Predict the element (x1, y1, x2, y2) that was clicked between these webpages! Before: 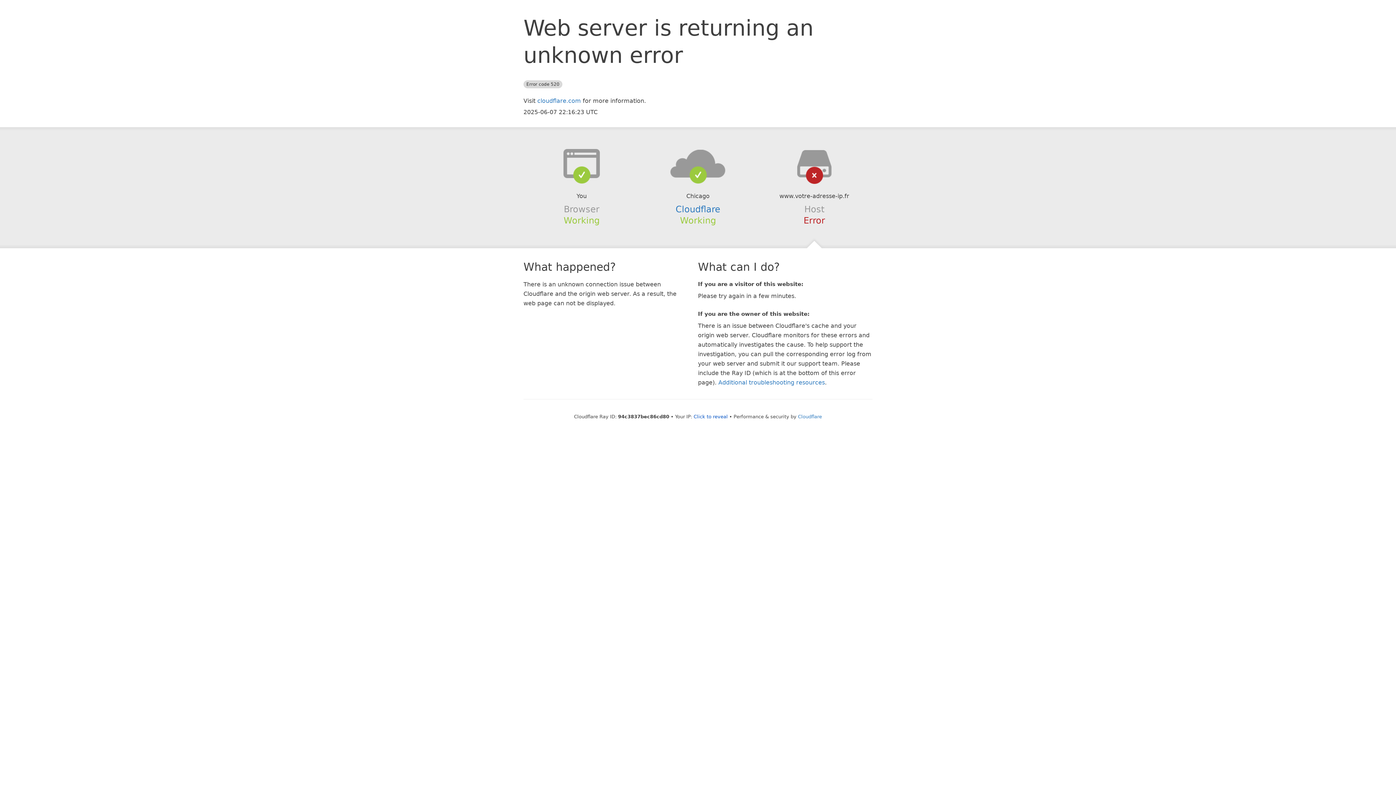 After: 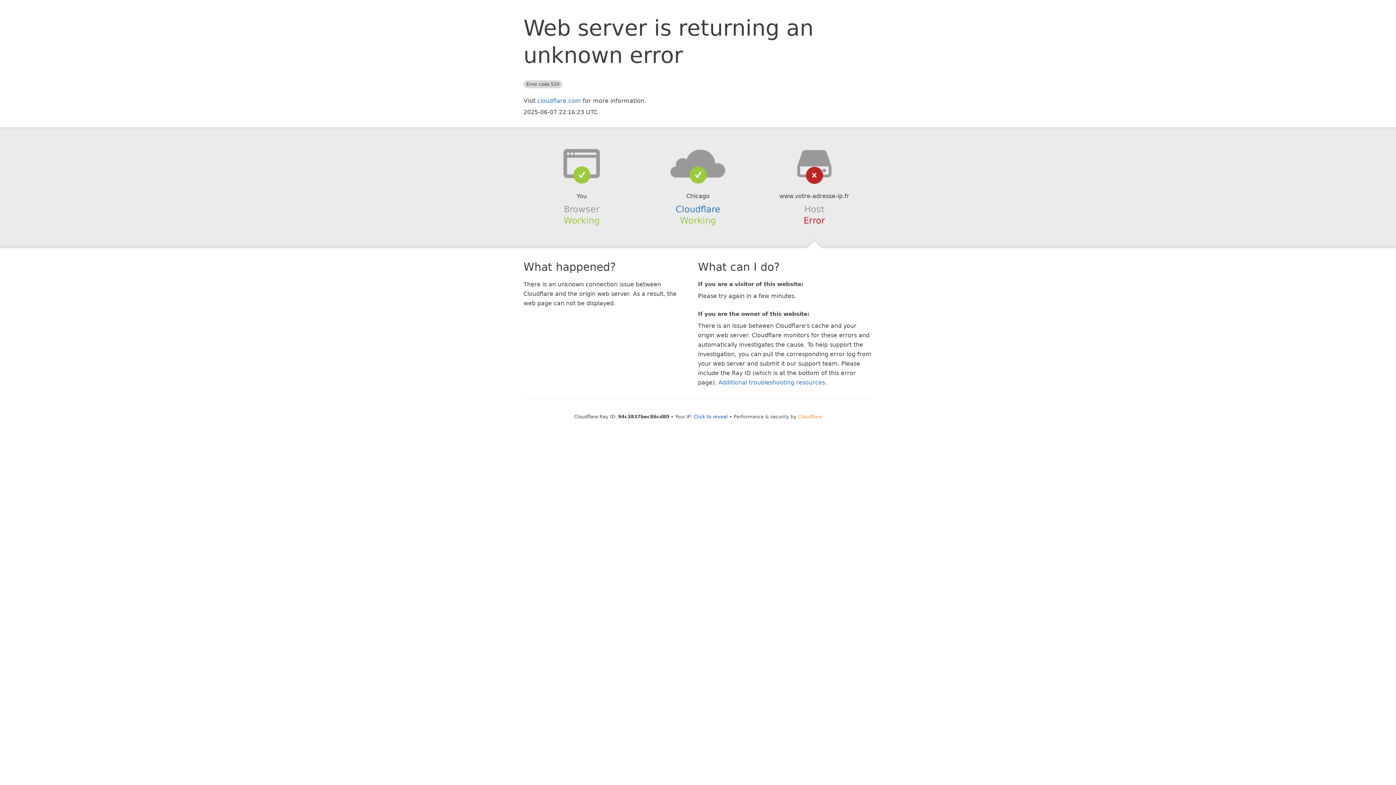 Action: bbox: (798, 414, 822, 419) label: Cloudflare